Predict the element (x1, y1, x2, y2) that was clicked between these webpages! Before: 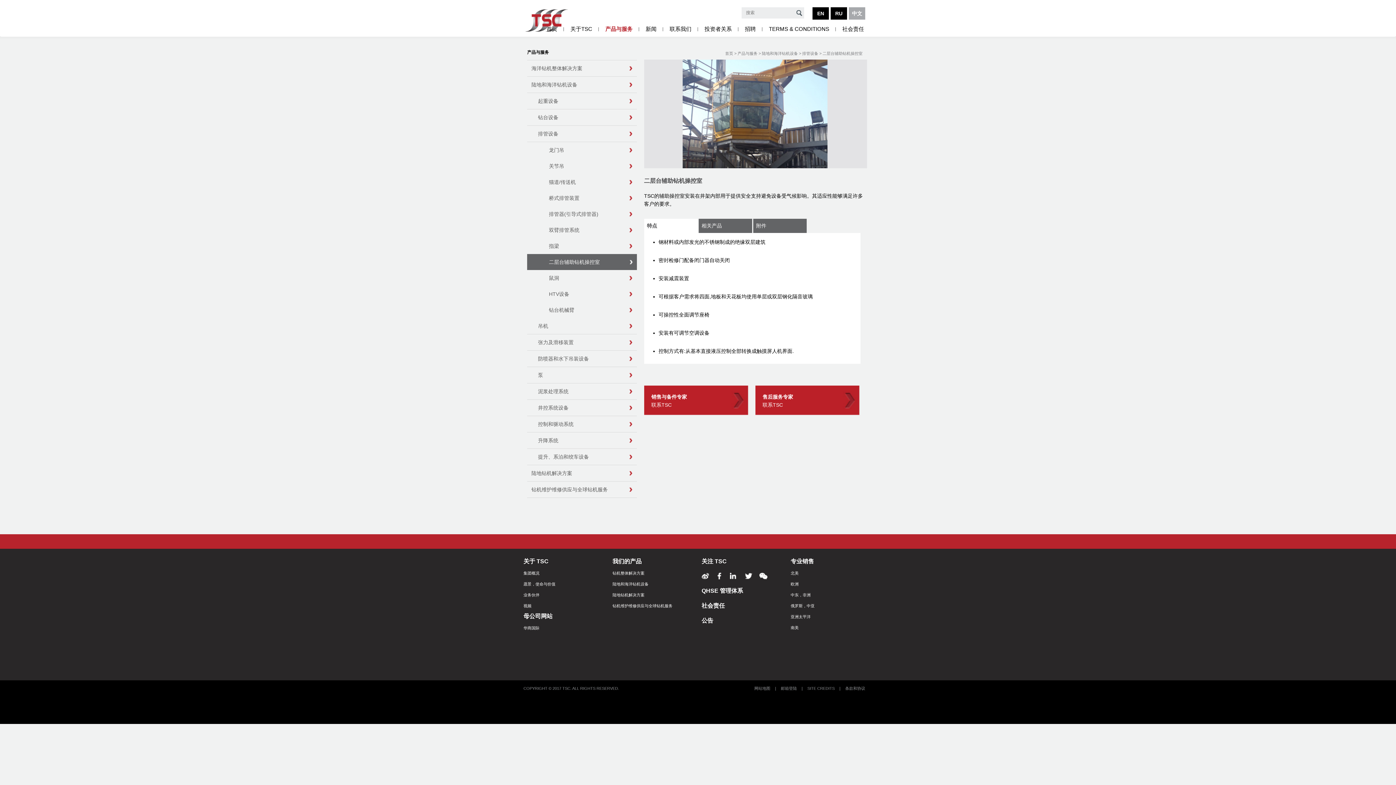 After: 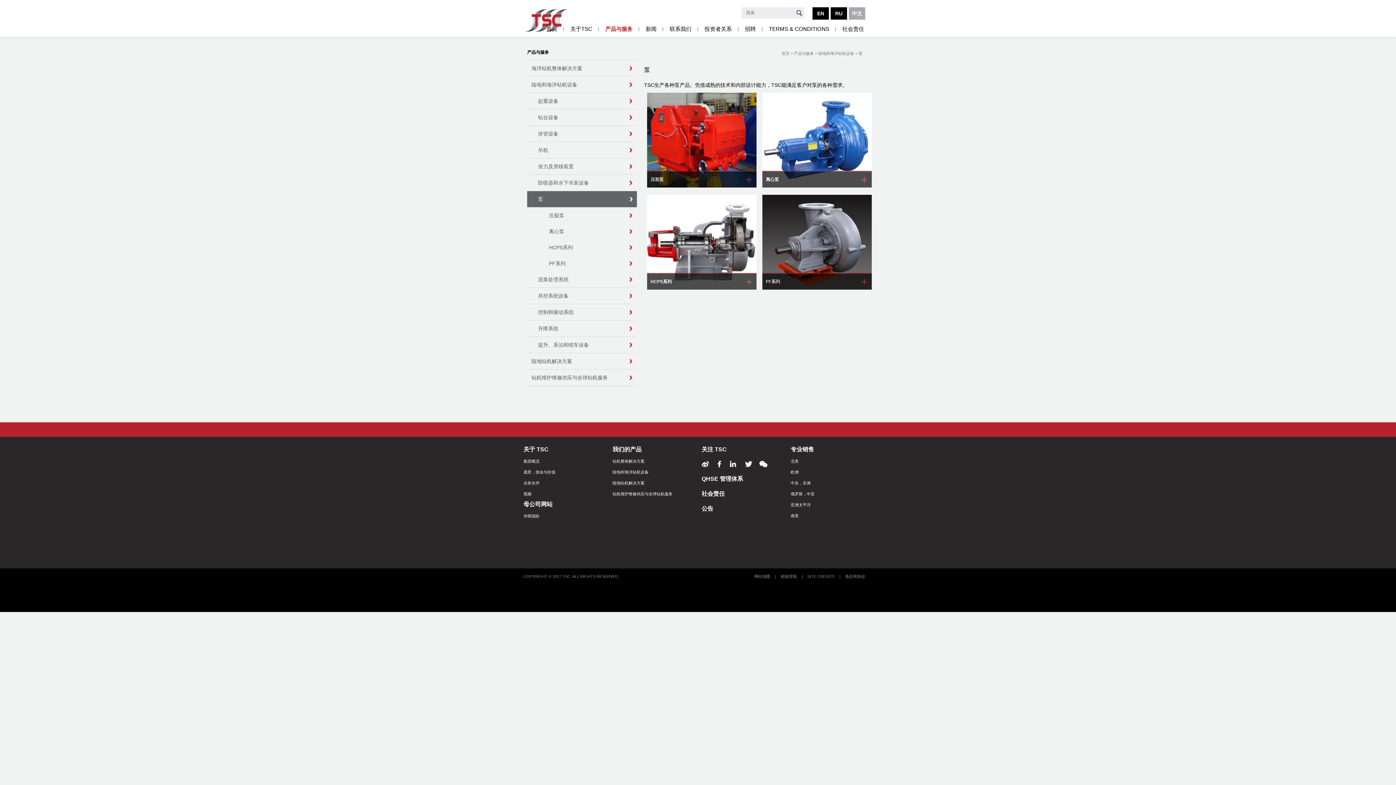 Action: bbox: (527, 367, 636, 383) label: 泵